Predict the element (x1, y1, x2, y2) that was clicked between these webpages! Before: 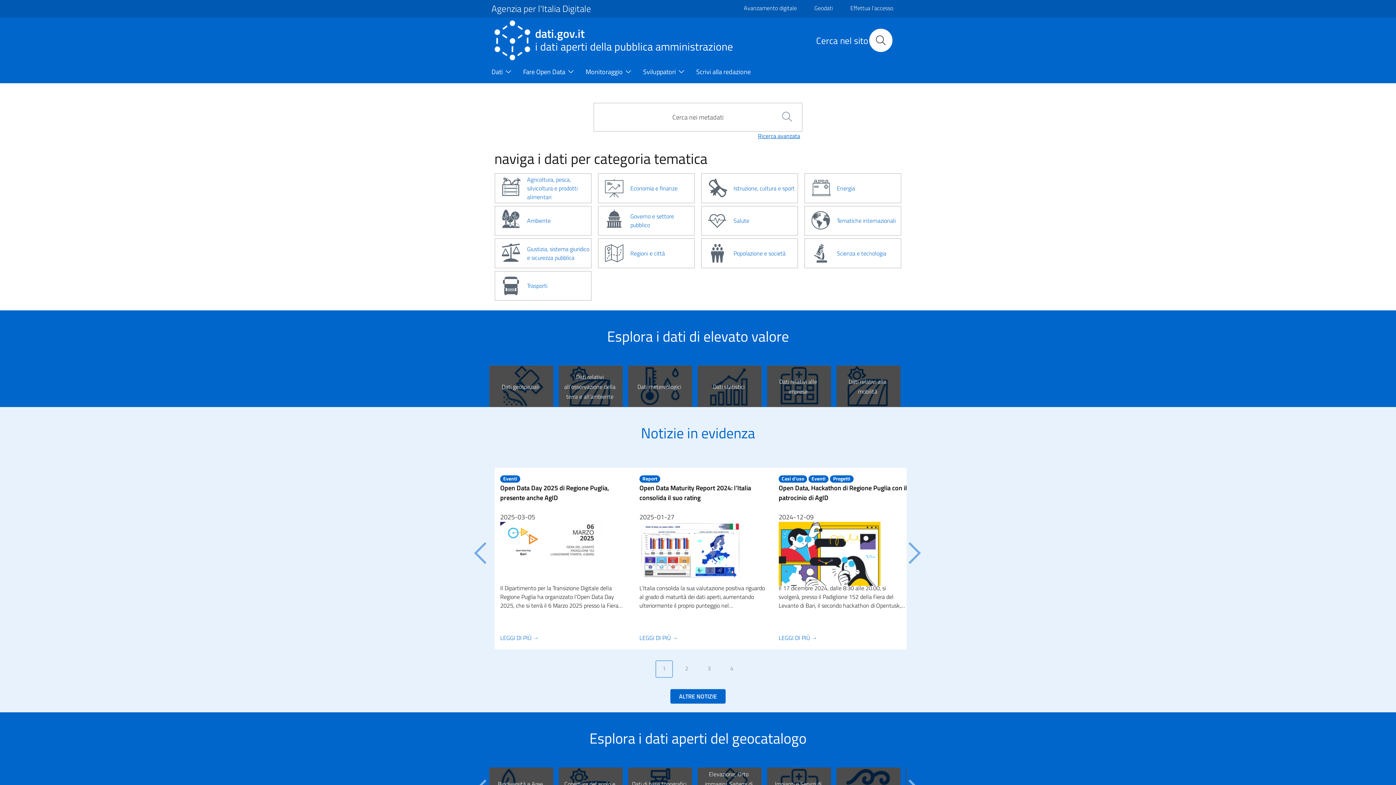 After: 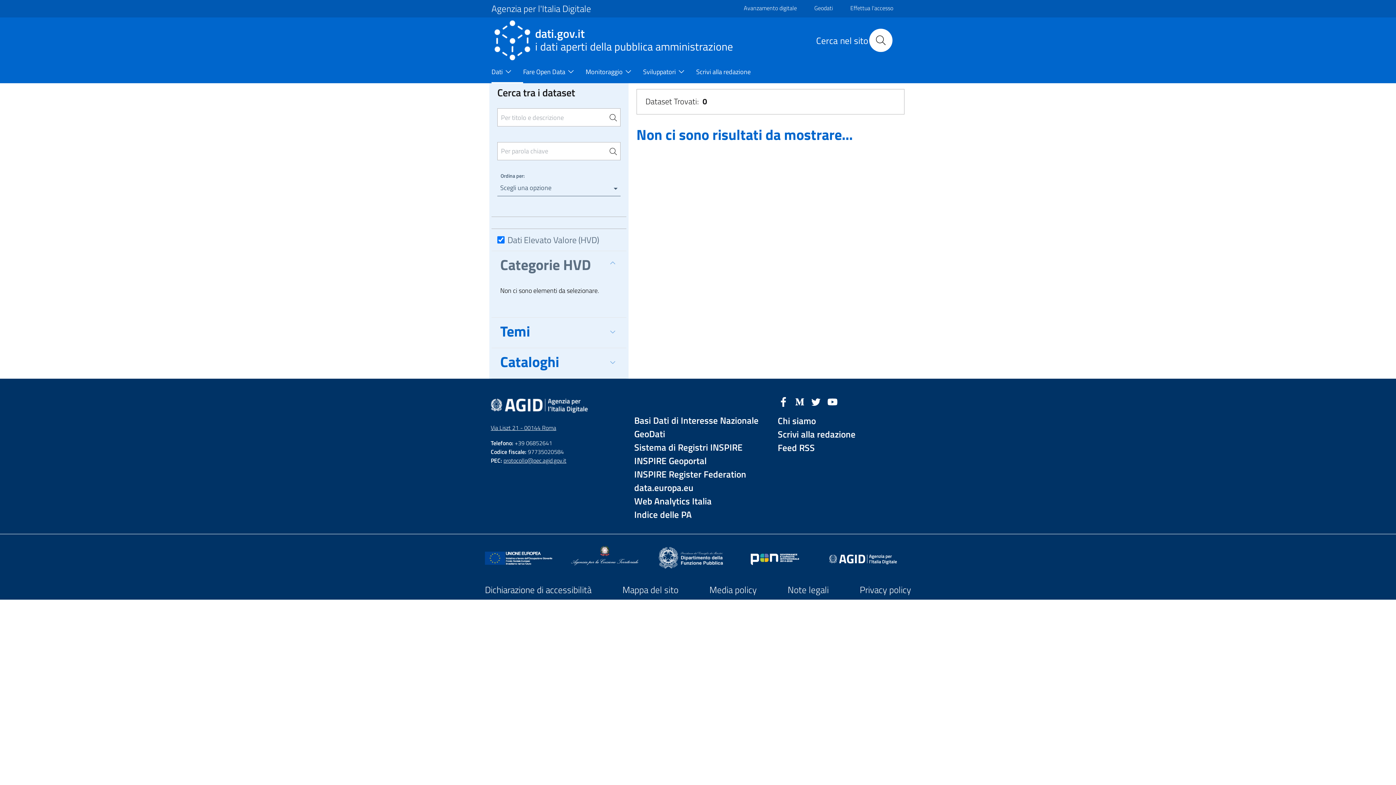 Action: label: Dati metereologici bbox: (637, 382, 681, 391)